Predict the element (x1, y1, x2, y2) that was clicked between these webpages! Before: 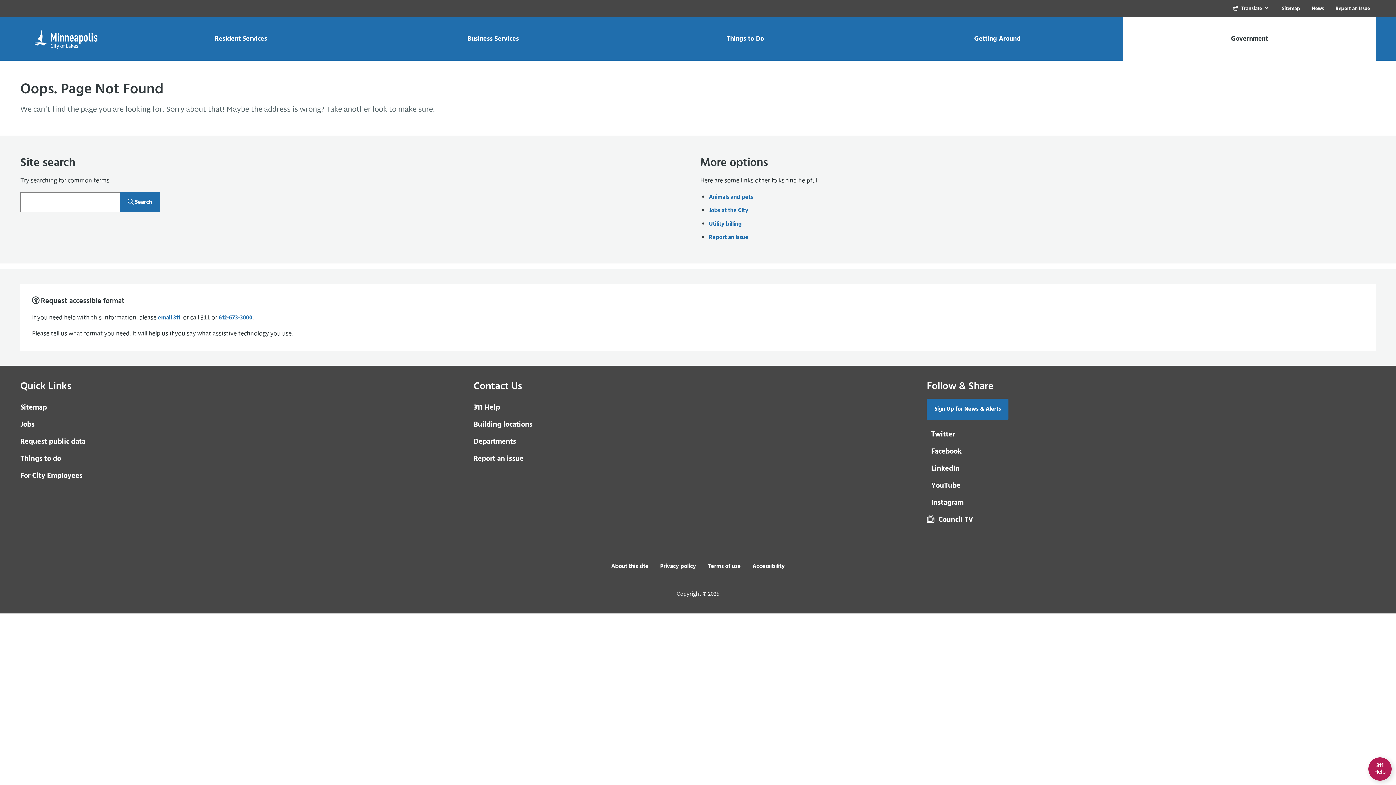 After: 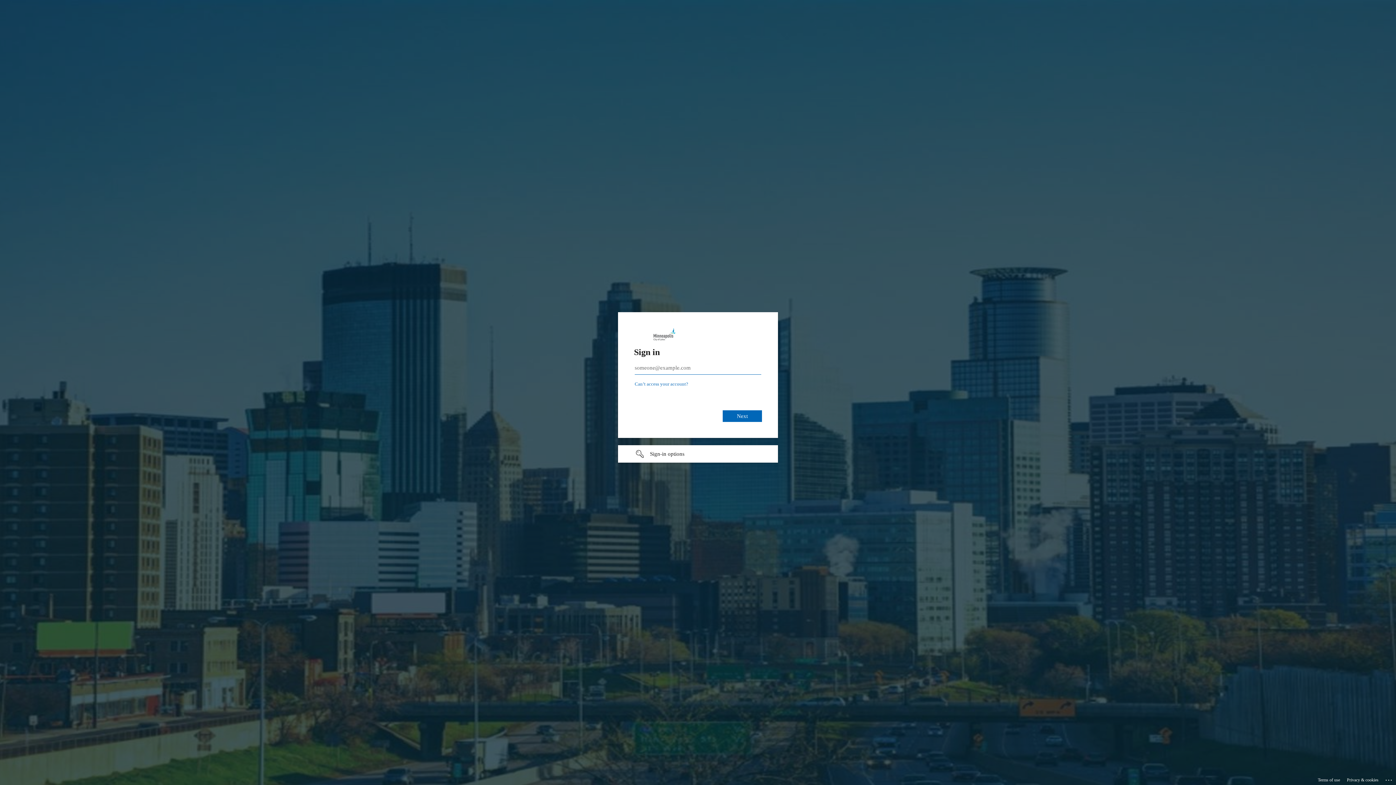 Action: label: © bbox: (702, 590, 706, 598)